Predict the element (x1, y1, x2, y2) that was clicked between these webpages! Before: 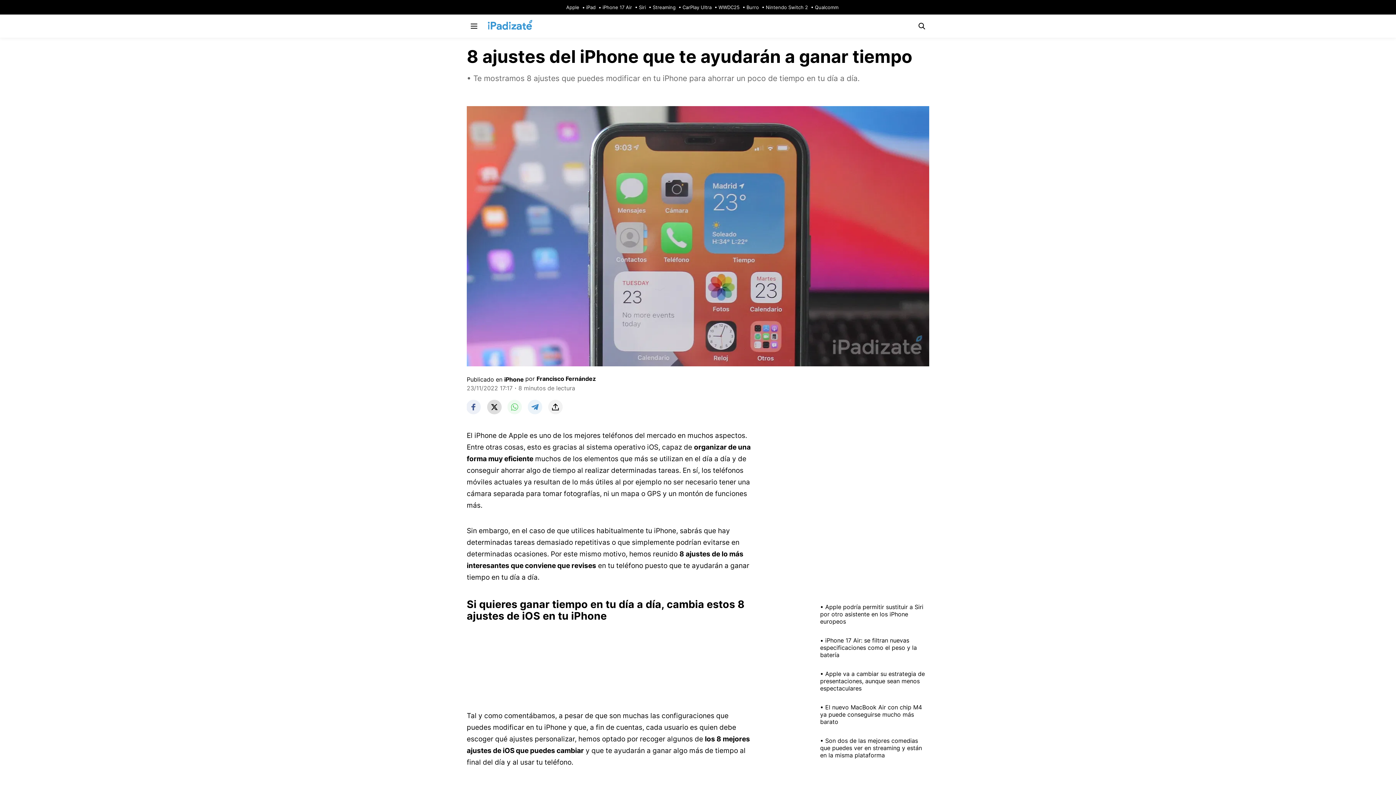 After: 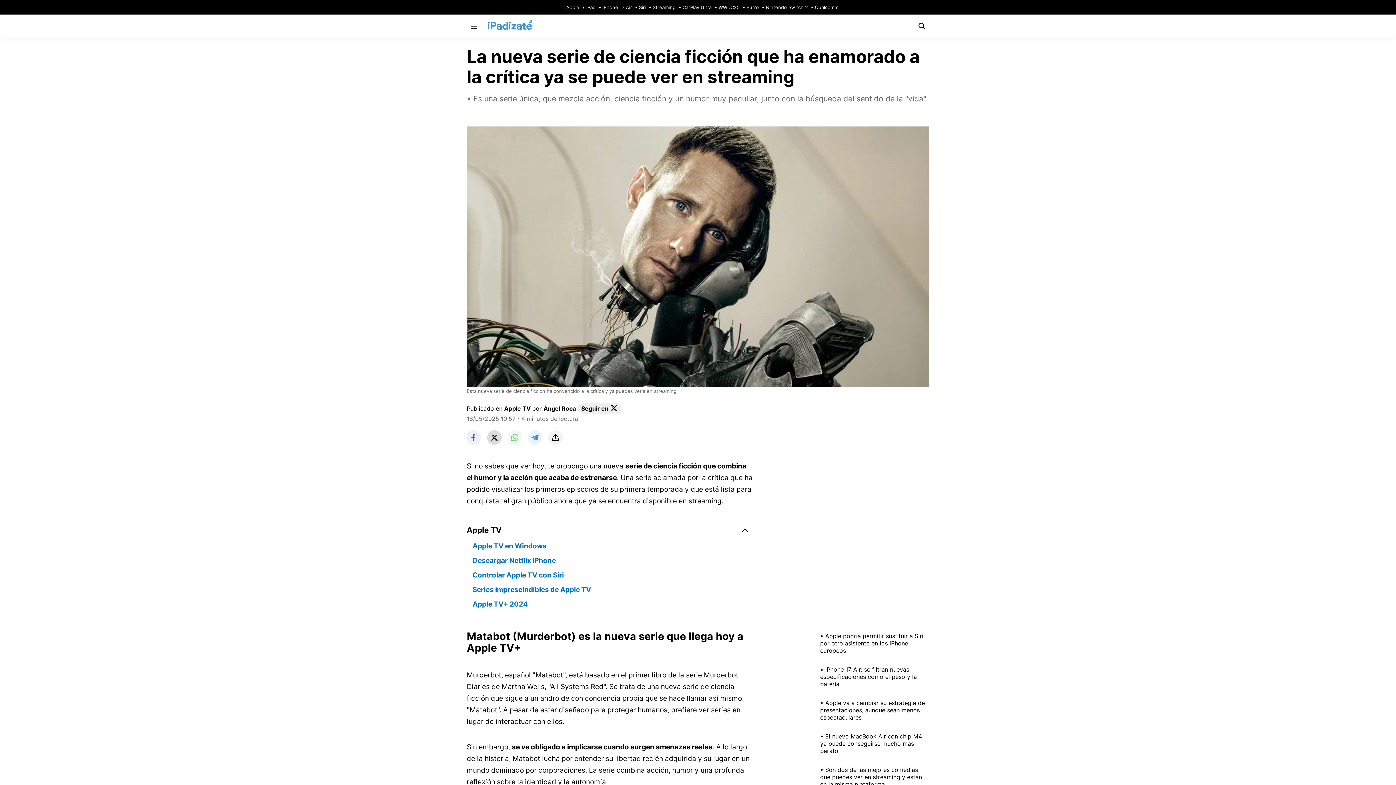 Action: label: Streaming bbox: (647, 4, 675, 10)